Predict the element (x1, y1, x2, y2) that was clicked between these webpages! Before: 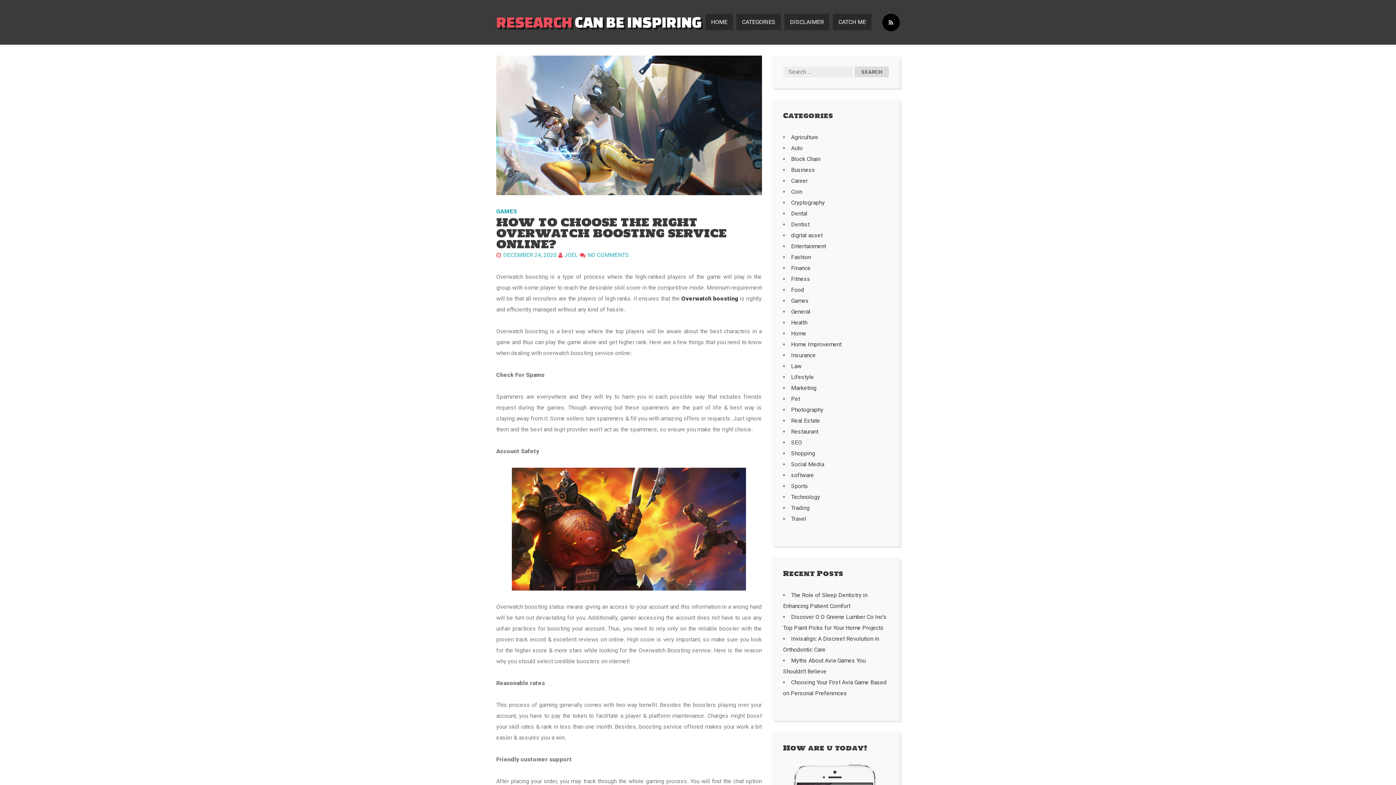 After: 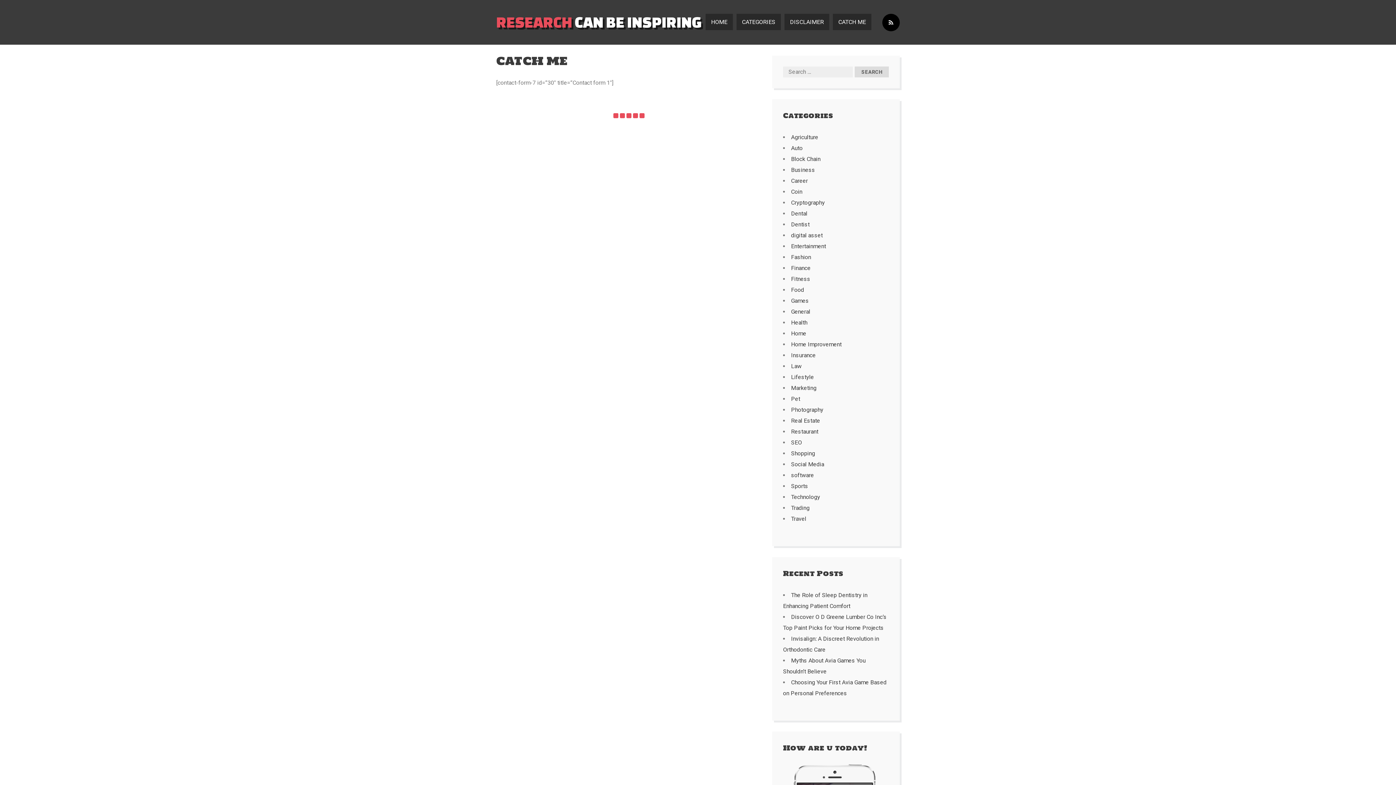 Action: bbox: (833, 13, 871, 30) label: CATCH ME